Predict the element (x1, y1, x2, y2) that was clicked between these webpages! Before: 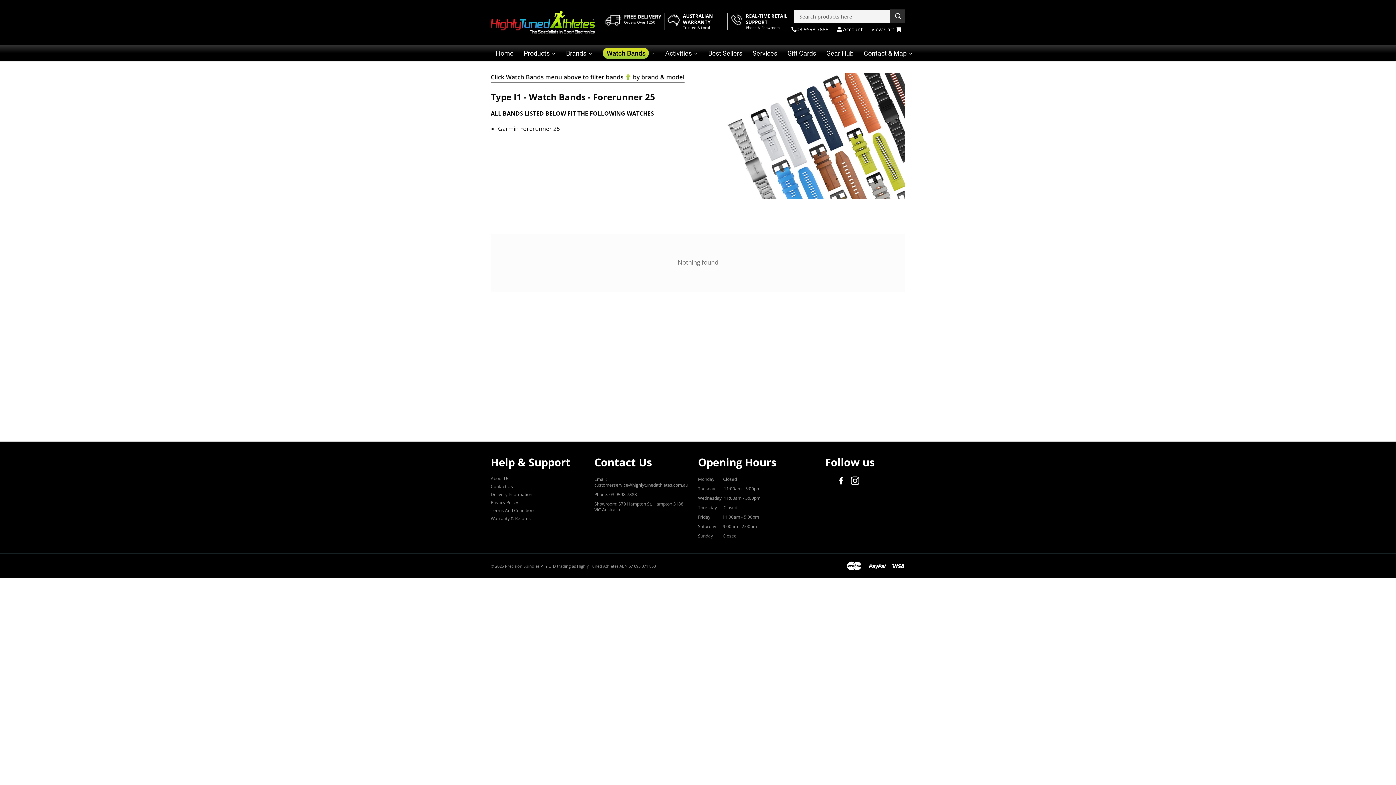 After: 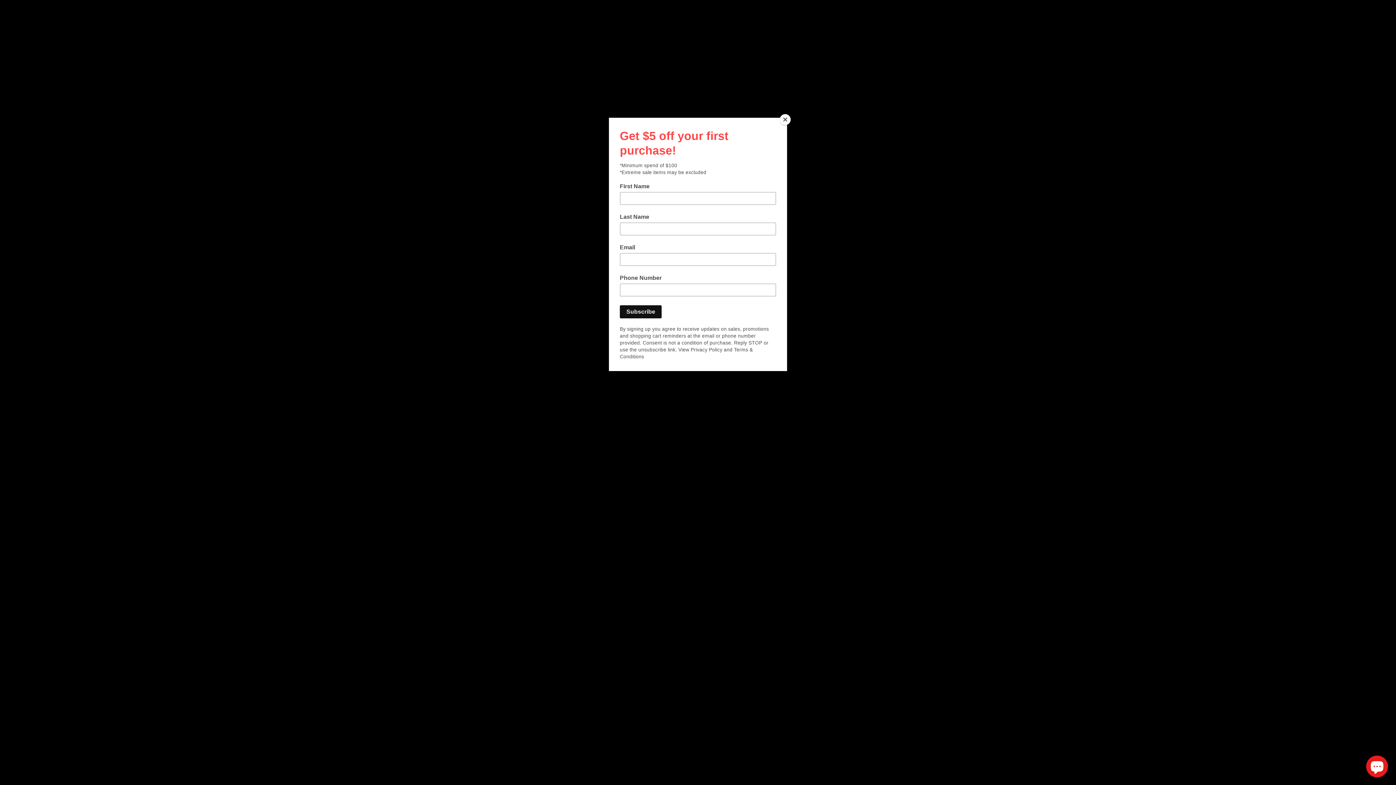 Action: bbox: (594, 482, 688, 488) label: customerservice@highlytunedathletes.com.au